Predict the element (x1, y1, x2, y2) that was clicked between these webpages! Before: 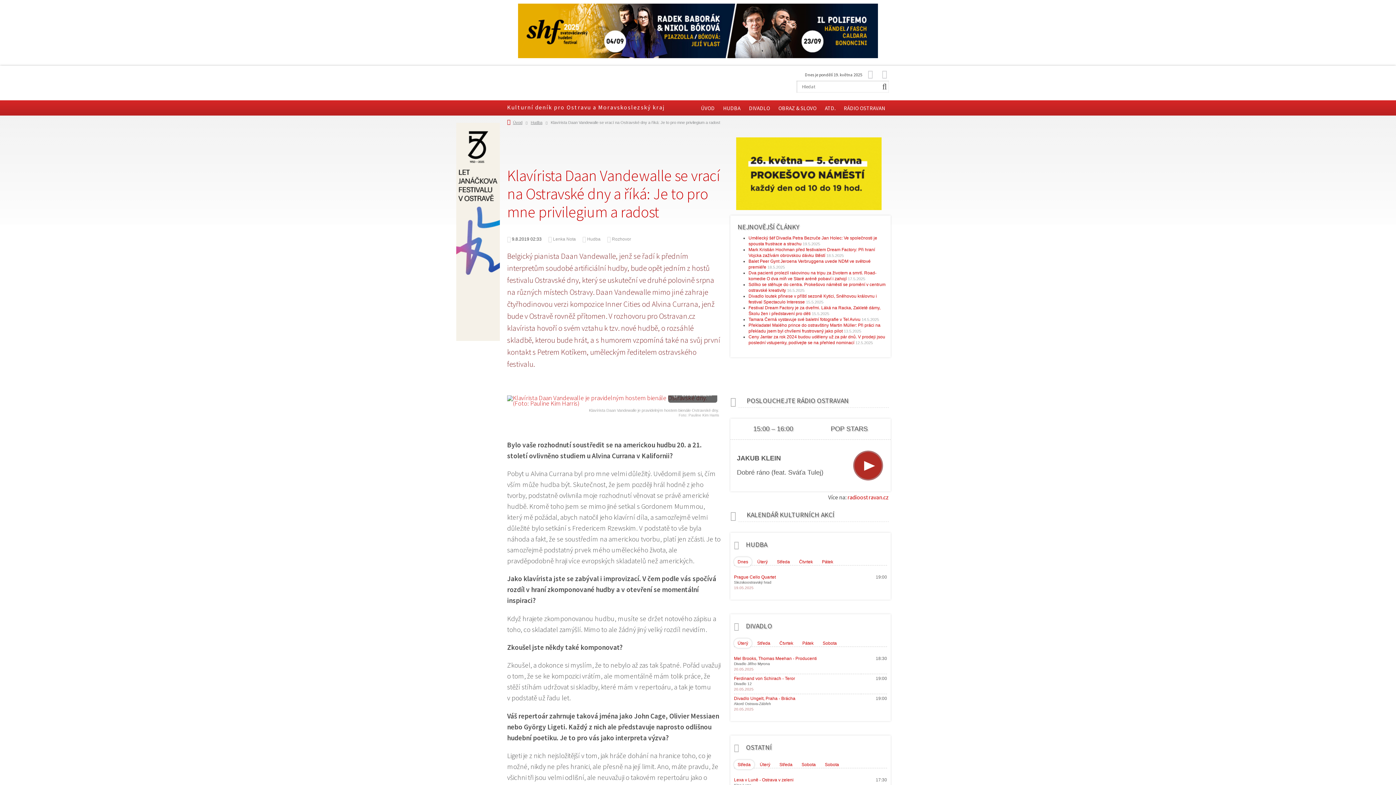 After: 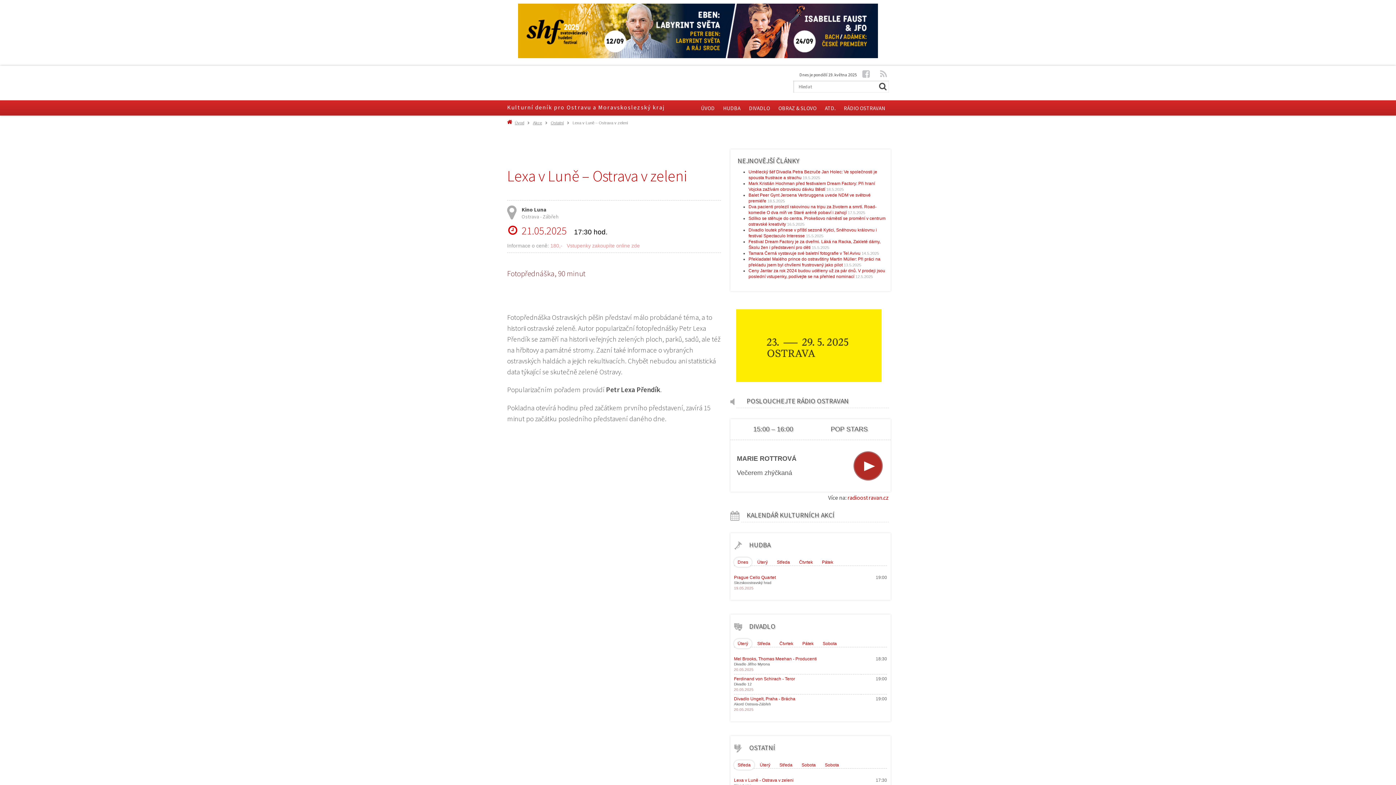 Action: label: Lexa v Luně - Ostrava v zeleni bbox: (734, 777, 793, 782)